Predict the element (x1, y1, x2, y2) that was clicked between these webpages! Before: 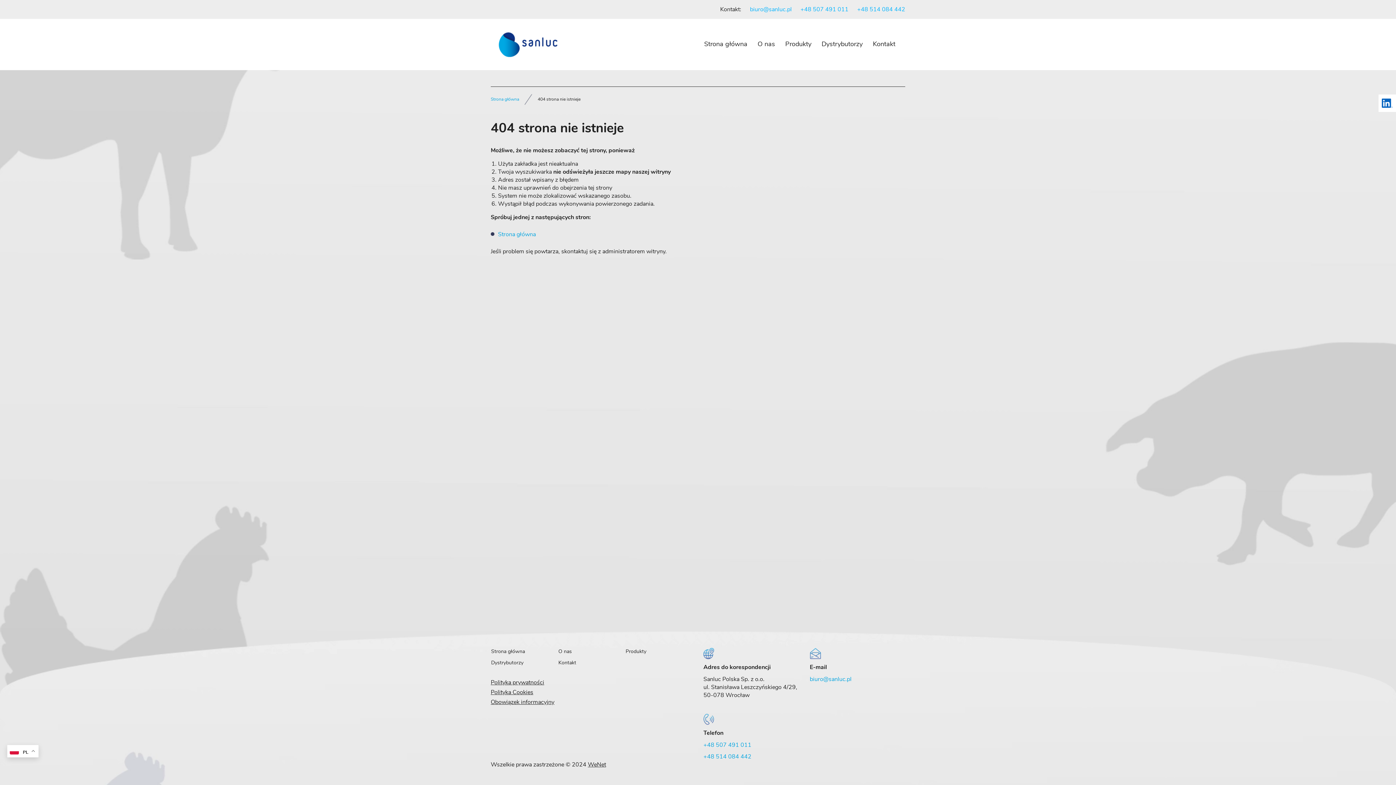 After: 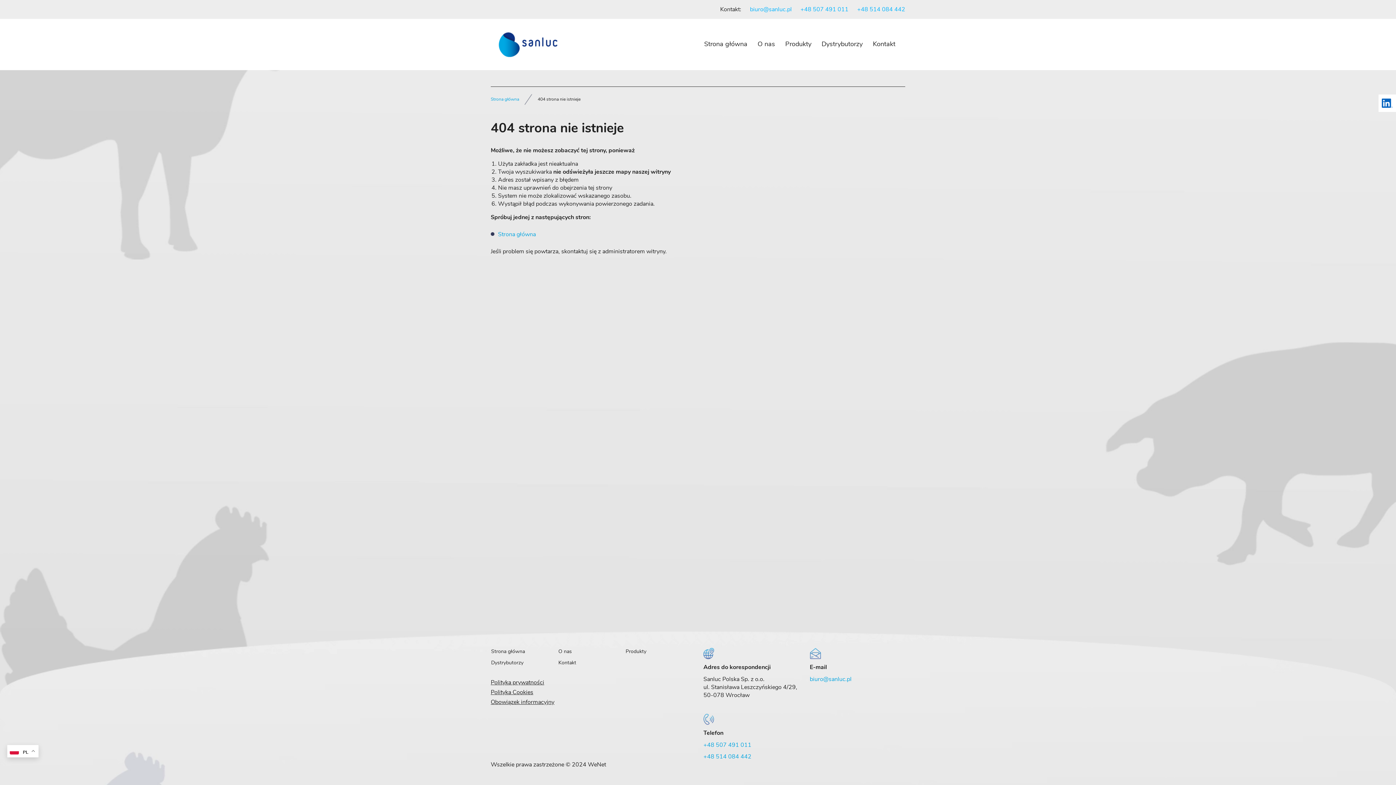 Action: bbox: (588, 762, 606, 768) label: WeNet